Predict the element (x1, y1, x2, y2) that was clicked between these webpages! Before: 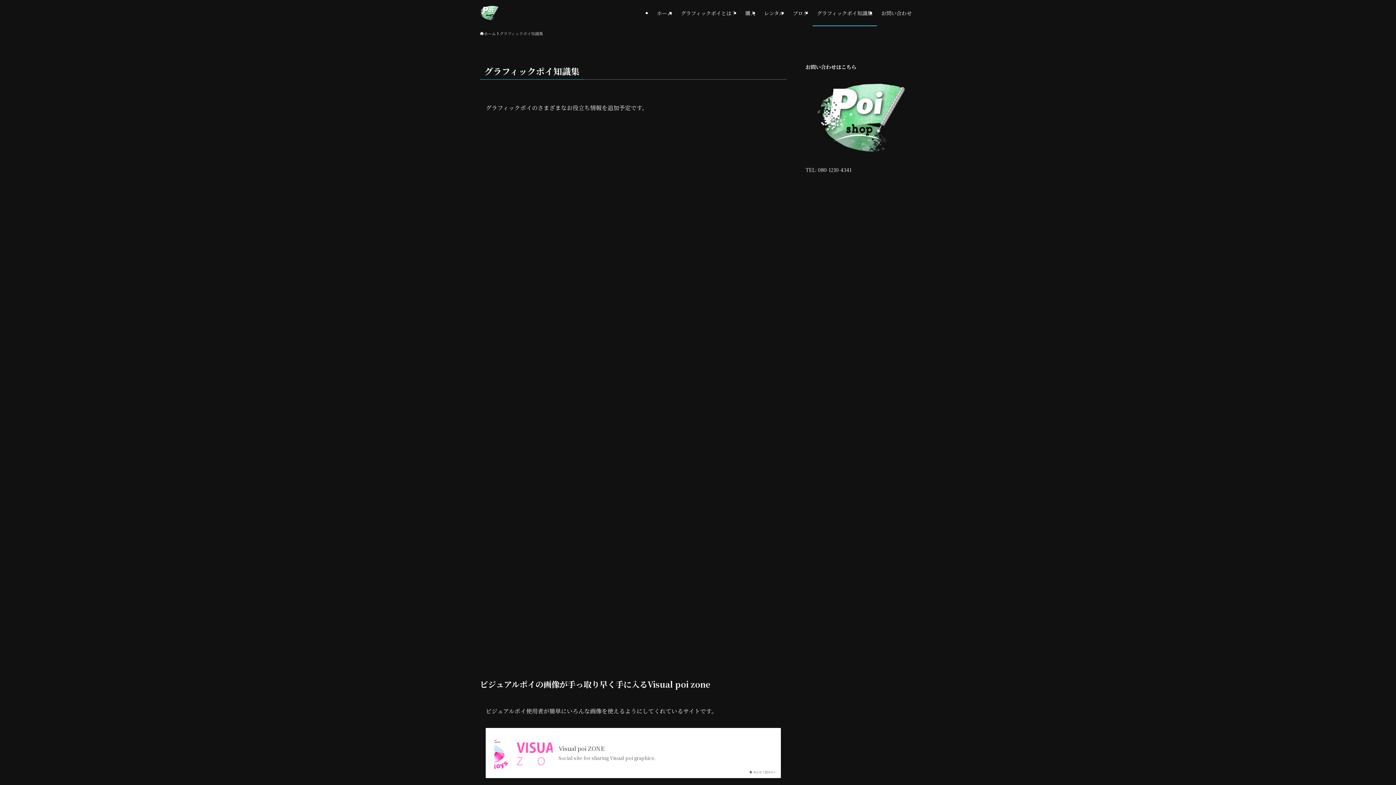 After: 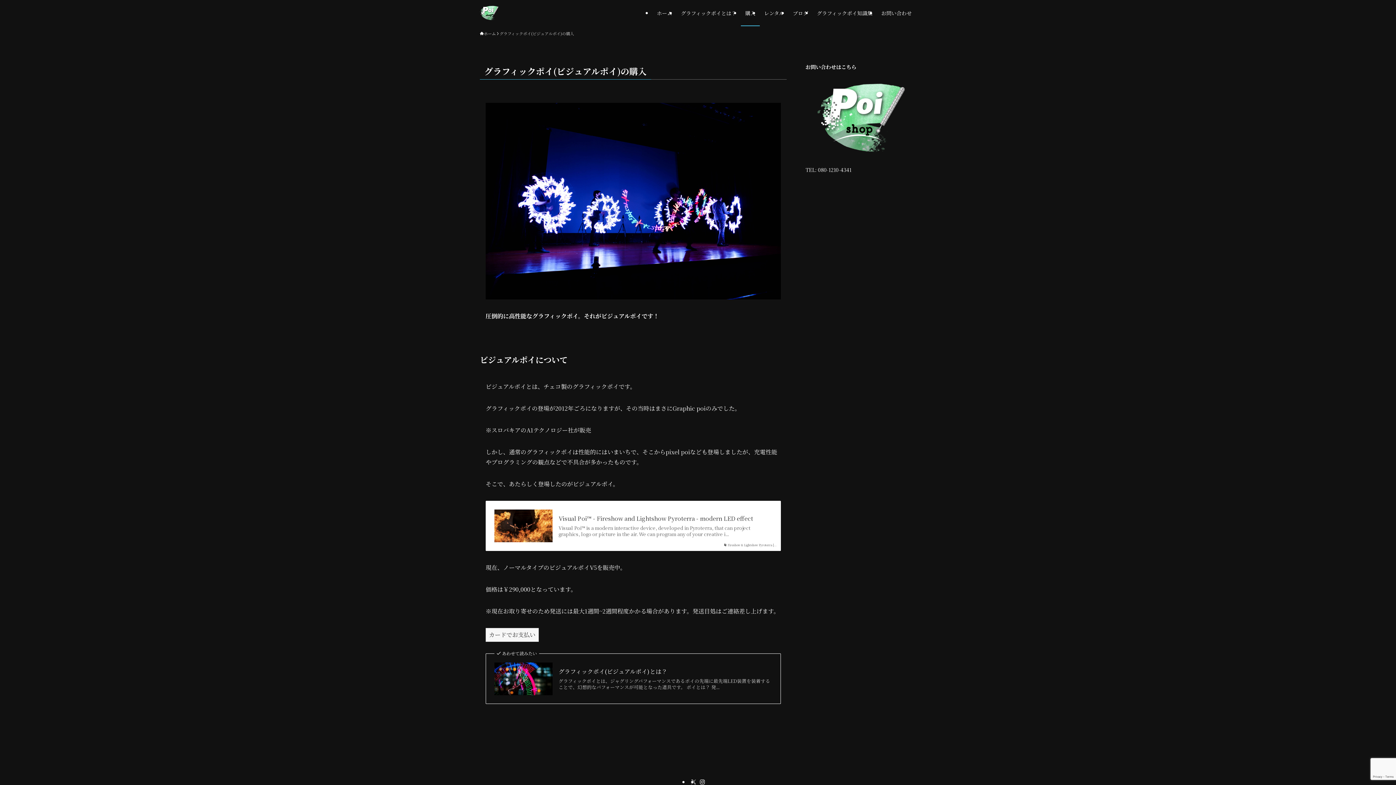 Action: label: 購入 bbox: (741, 0, 760, 26)